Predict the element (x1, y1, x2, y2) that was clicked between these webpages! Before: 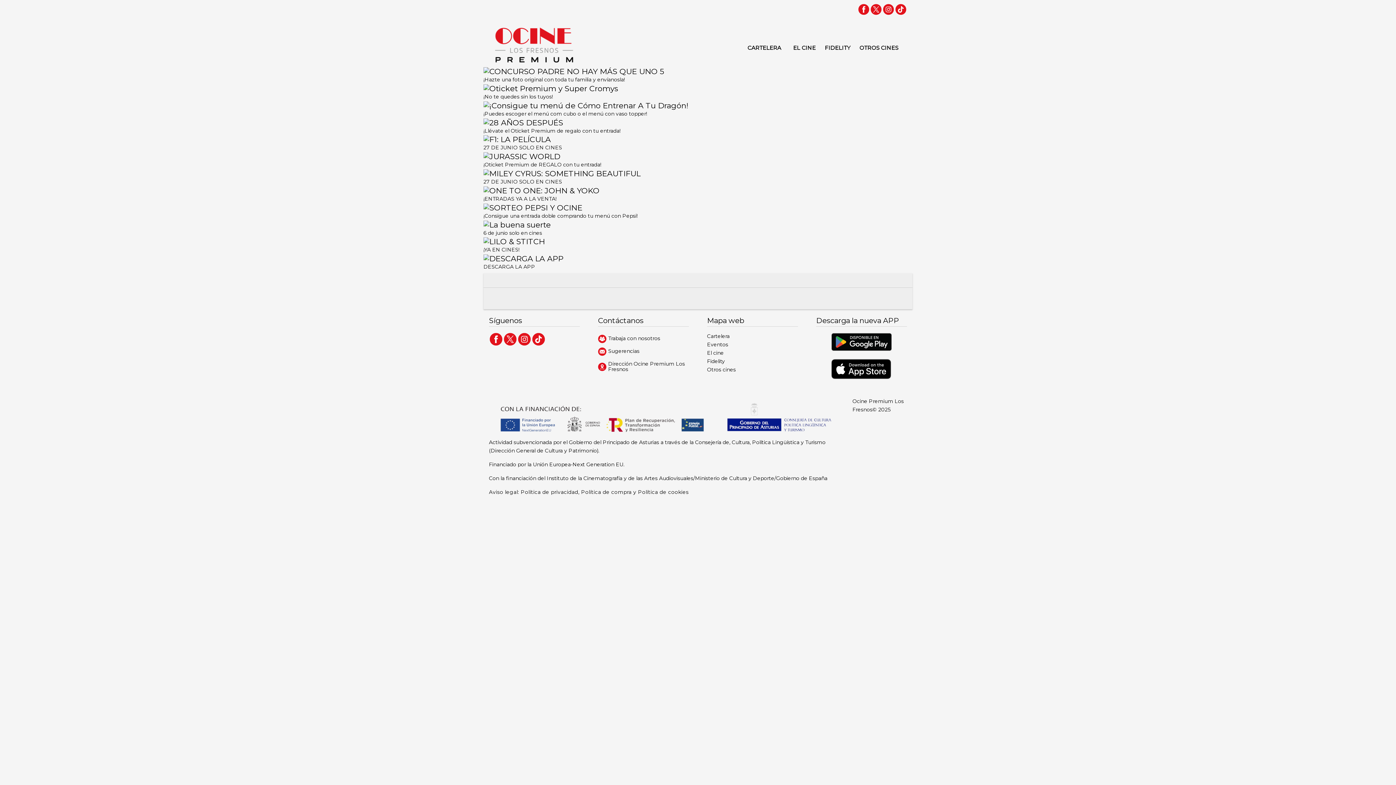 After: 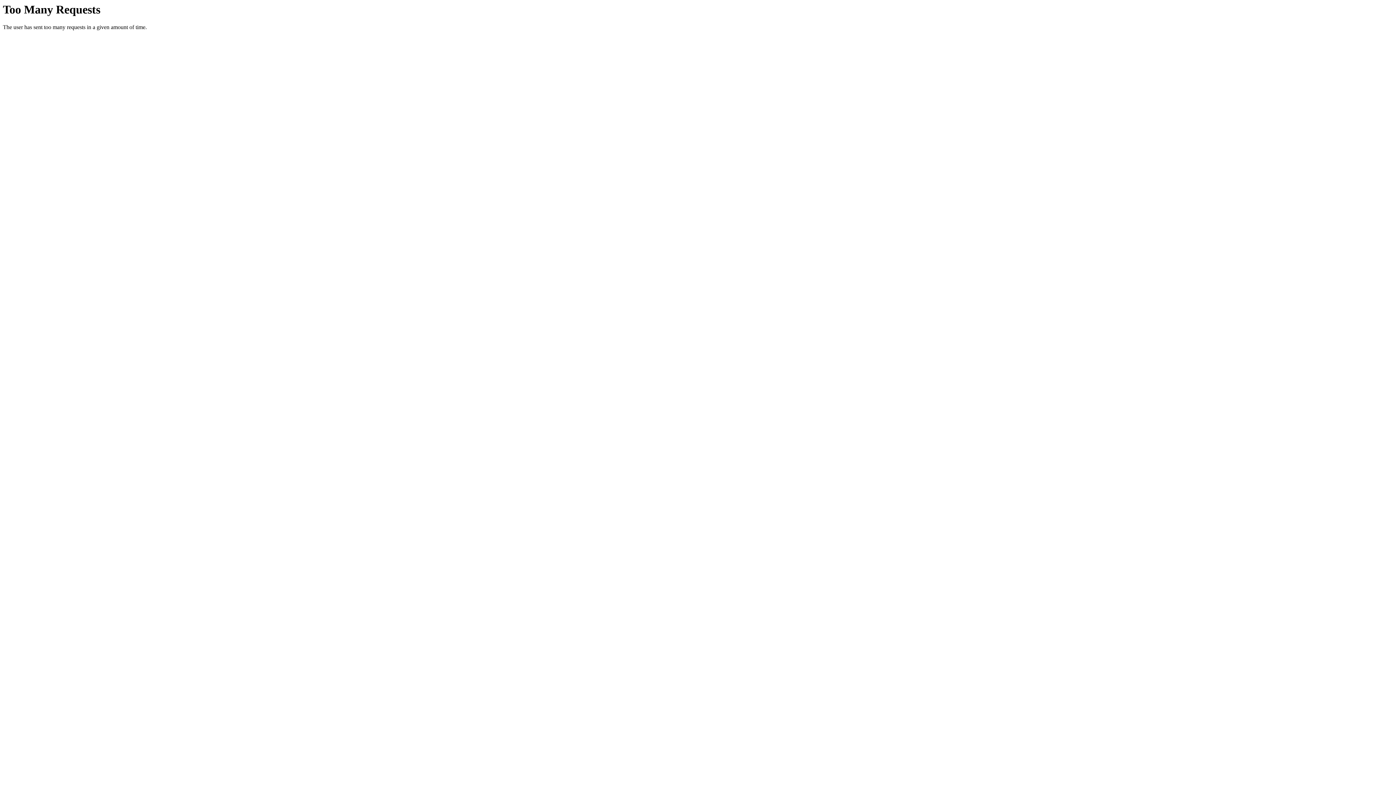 Action: bbox: (483, 203, 582, 210)